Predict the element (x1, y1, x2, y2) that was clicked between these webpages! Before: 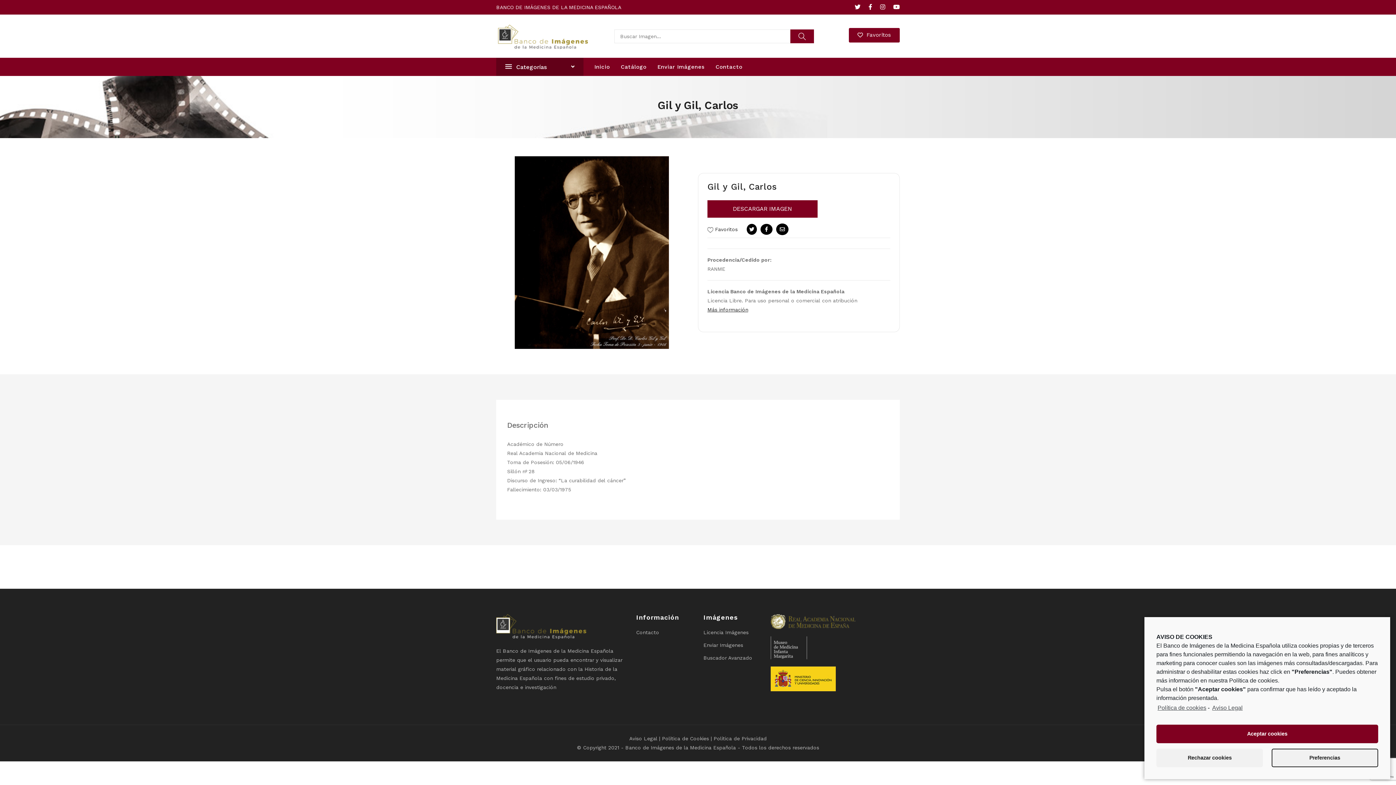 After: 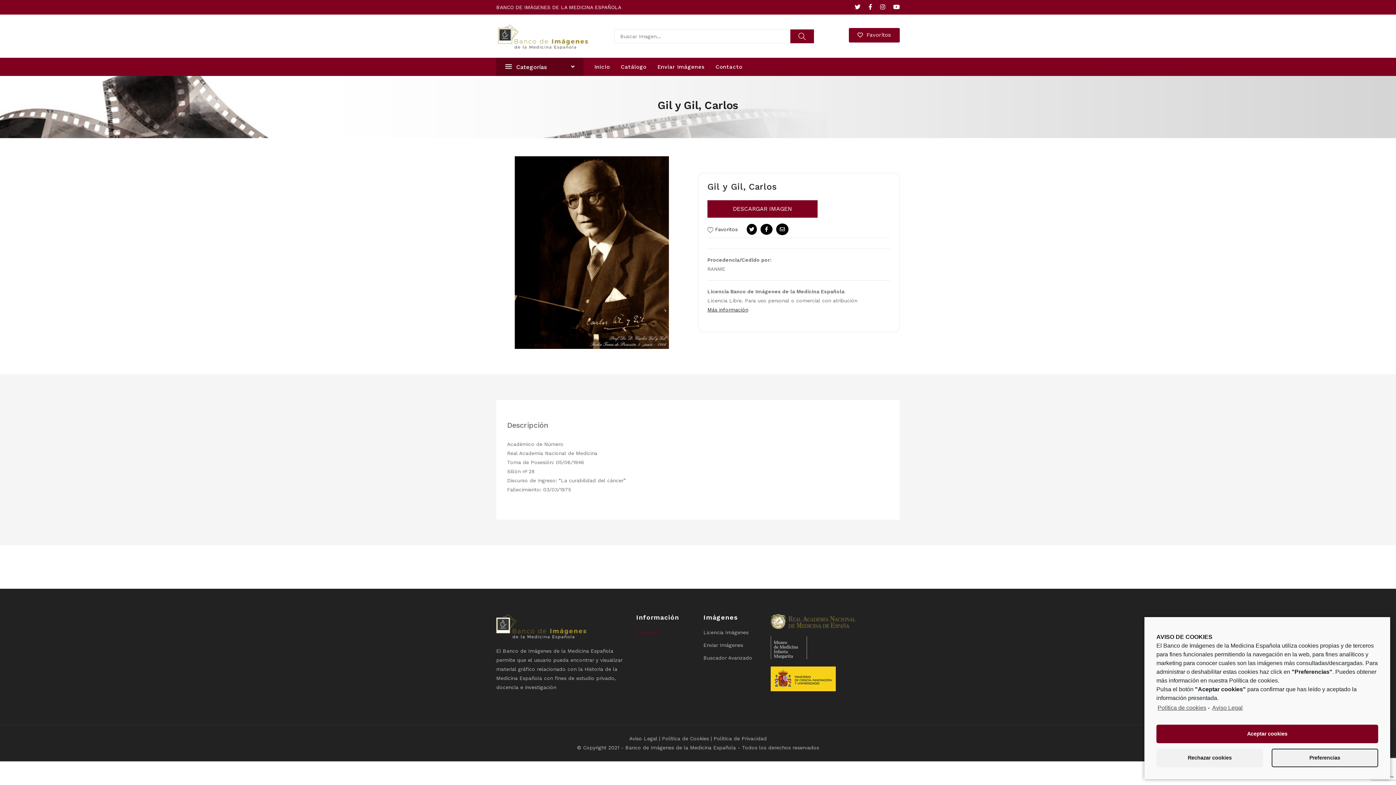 Action: label: Contacto bbox: (636, 629, 659, 636)